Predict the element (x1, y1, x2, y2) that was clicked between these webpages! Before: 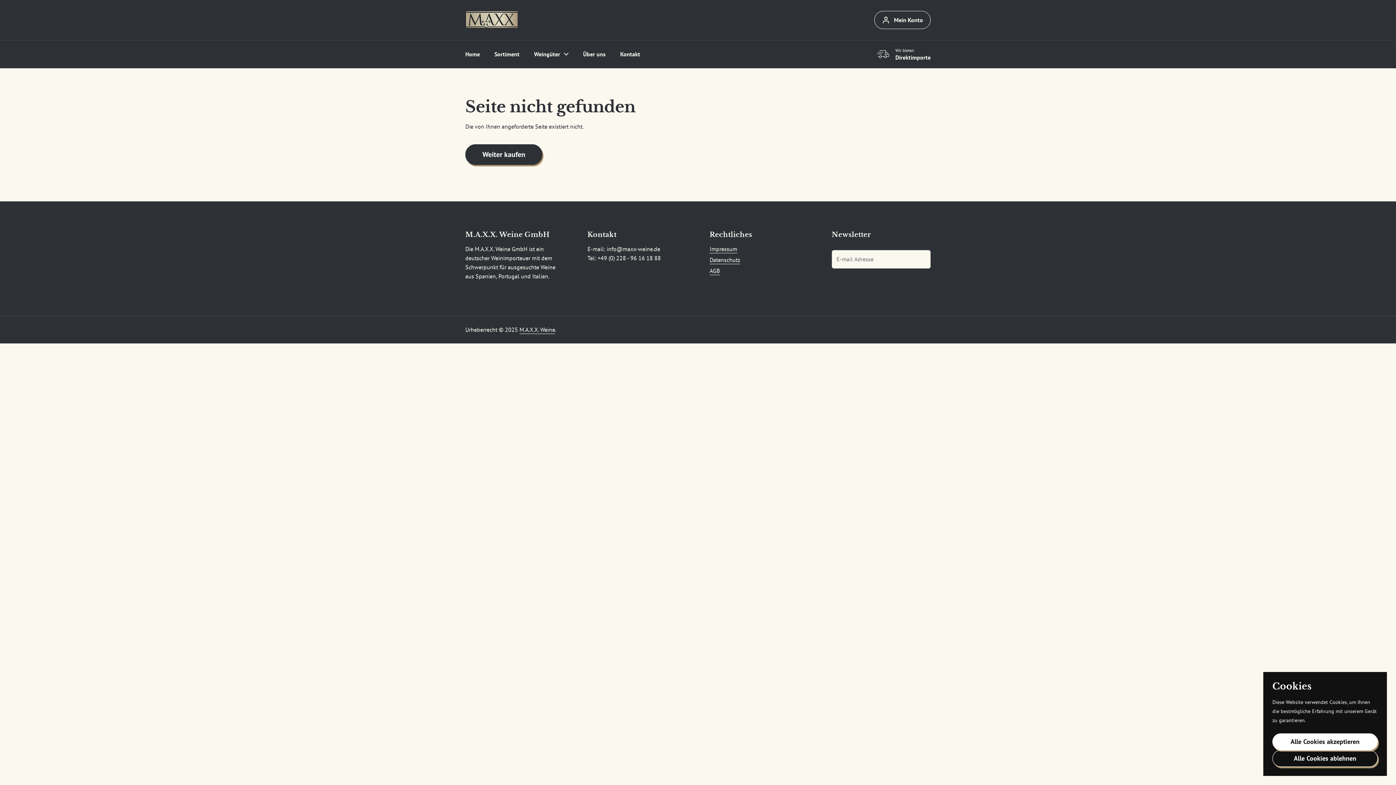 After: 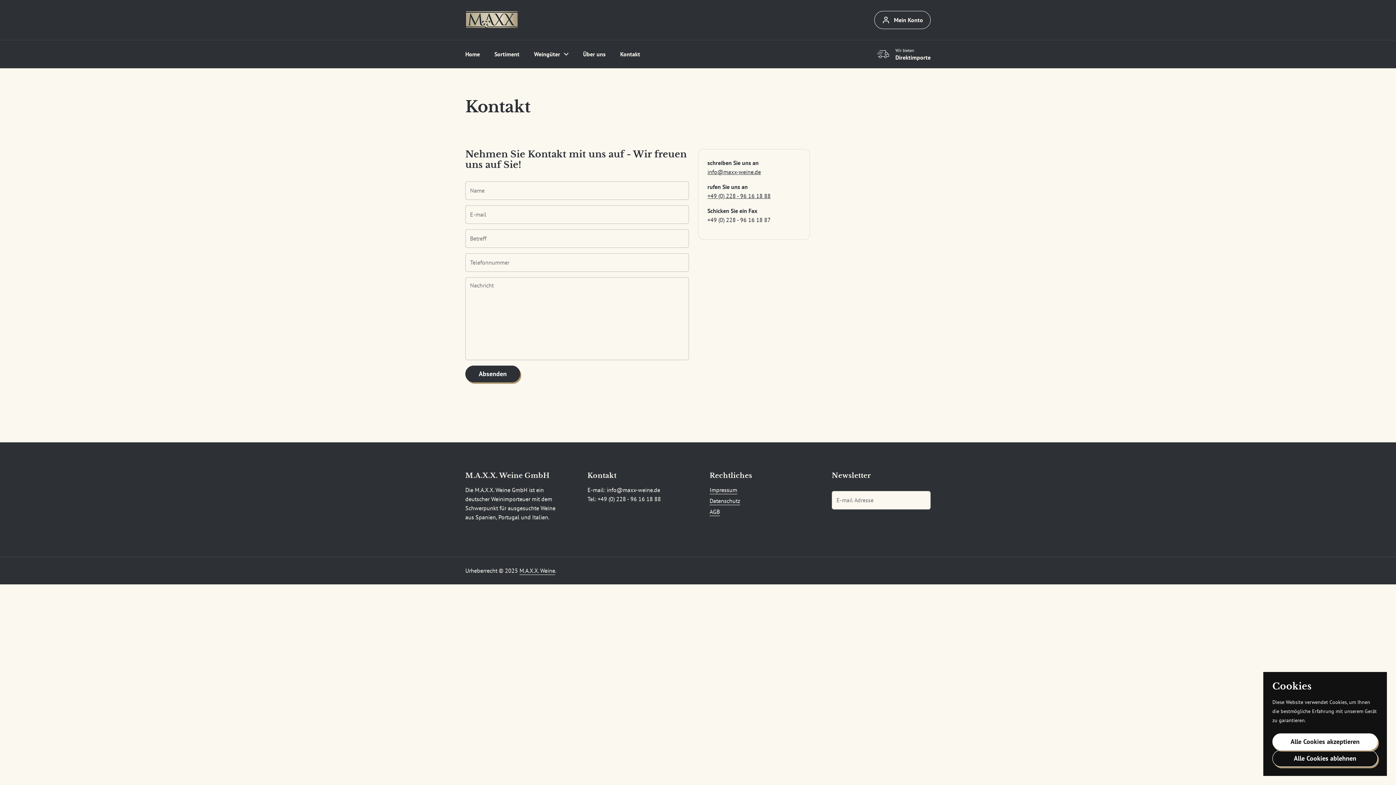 Action: label: Kontakt bbox: (613, 45, 647, 62)